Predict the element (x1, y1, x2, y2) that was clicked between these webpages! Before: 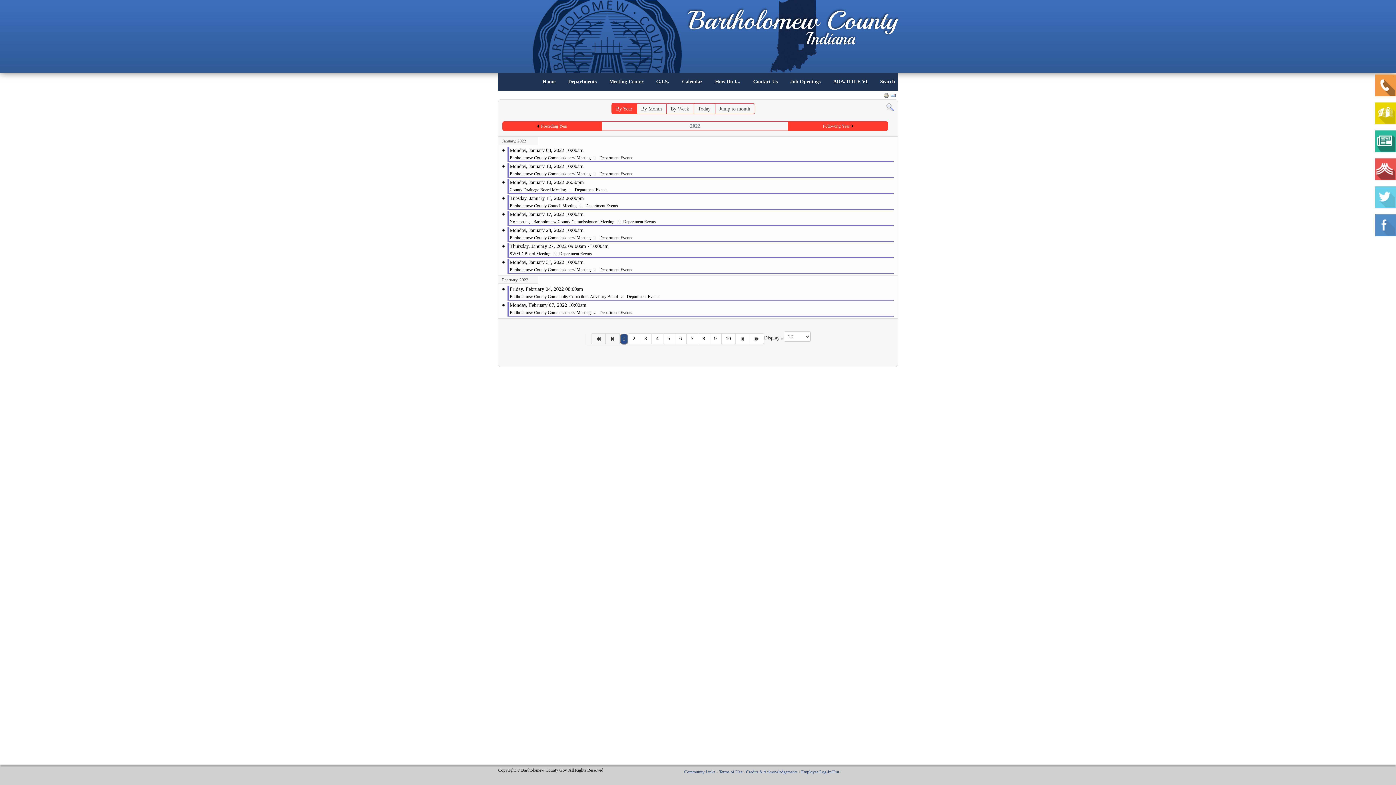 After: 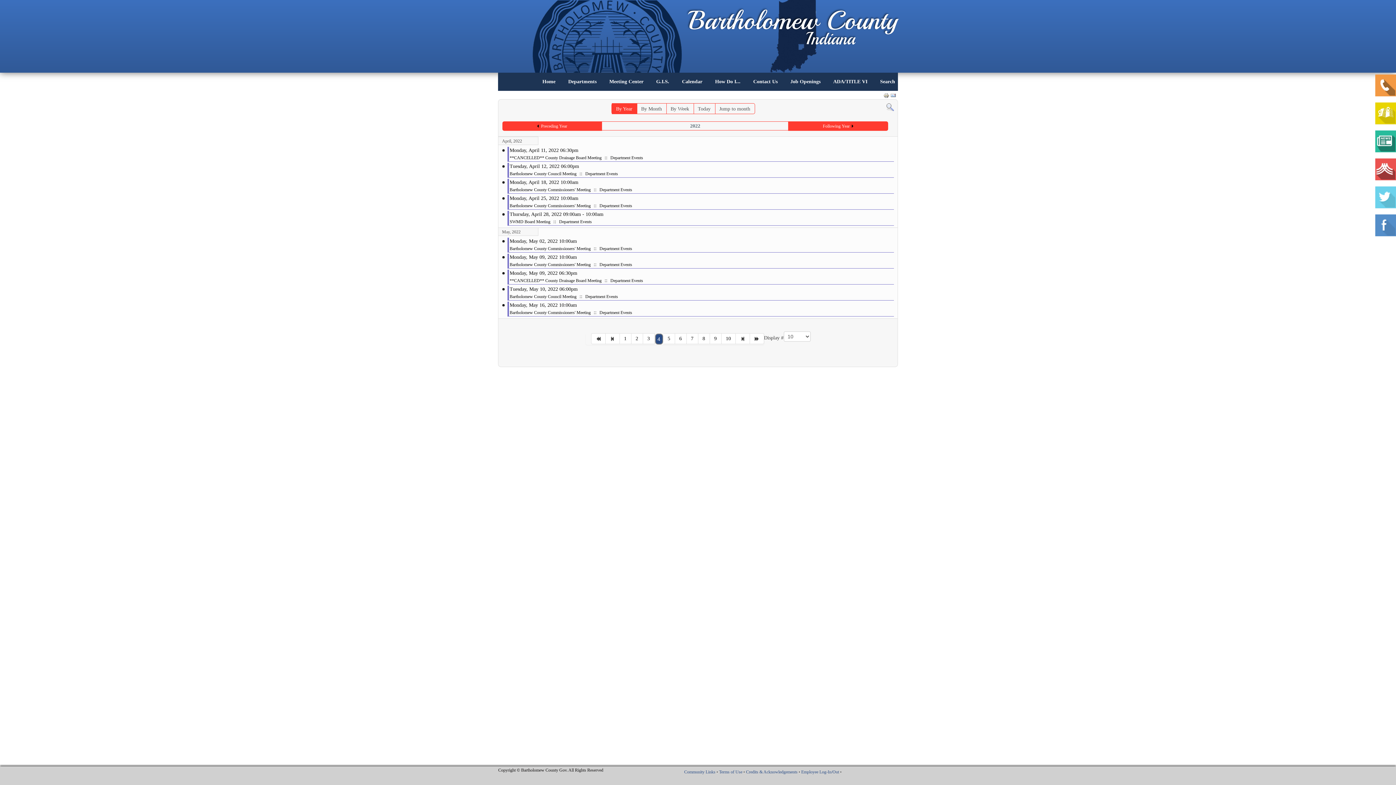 Action: label: 4 bbox: (651, 333, 663, 344)